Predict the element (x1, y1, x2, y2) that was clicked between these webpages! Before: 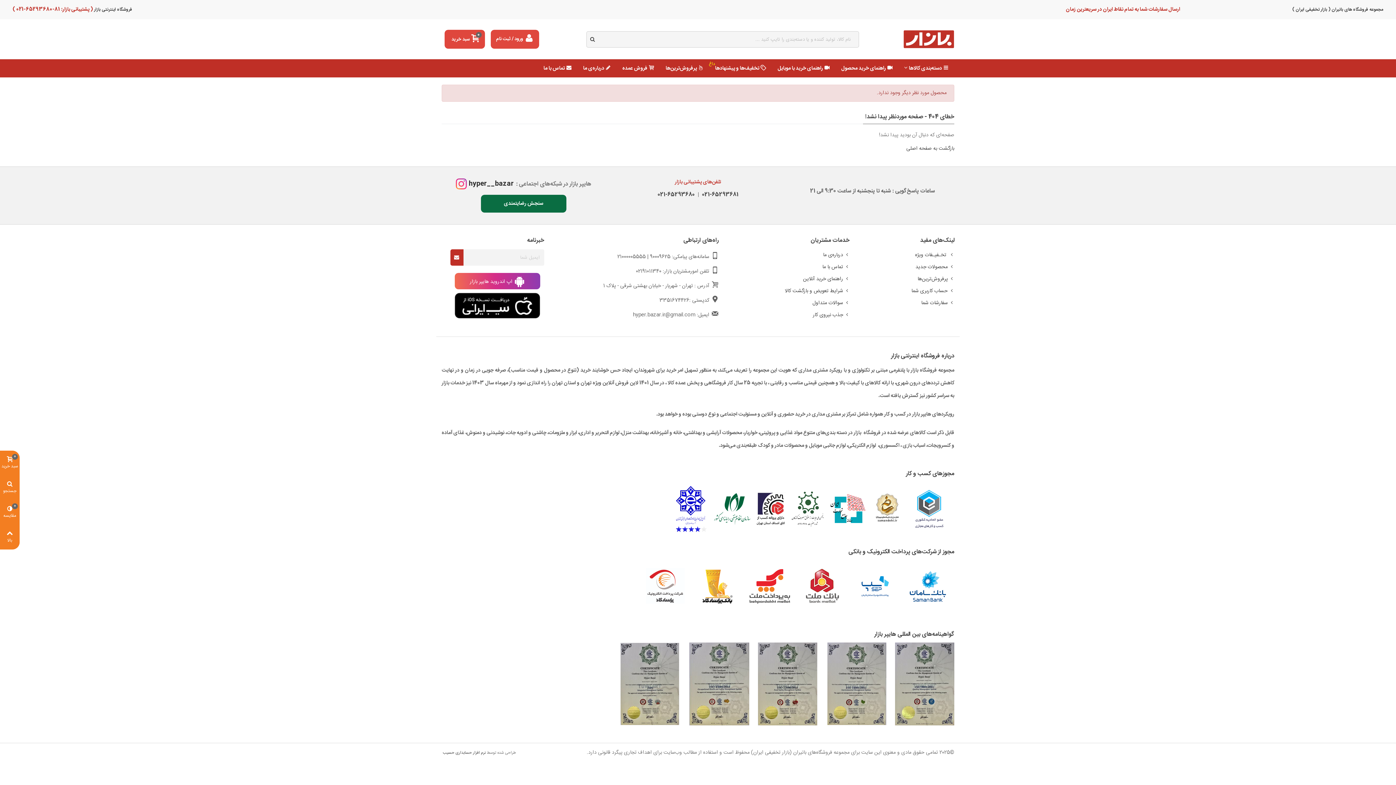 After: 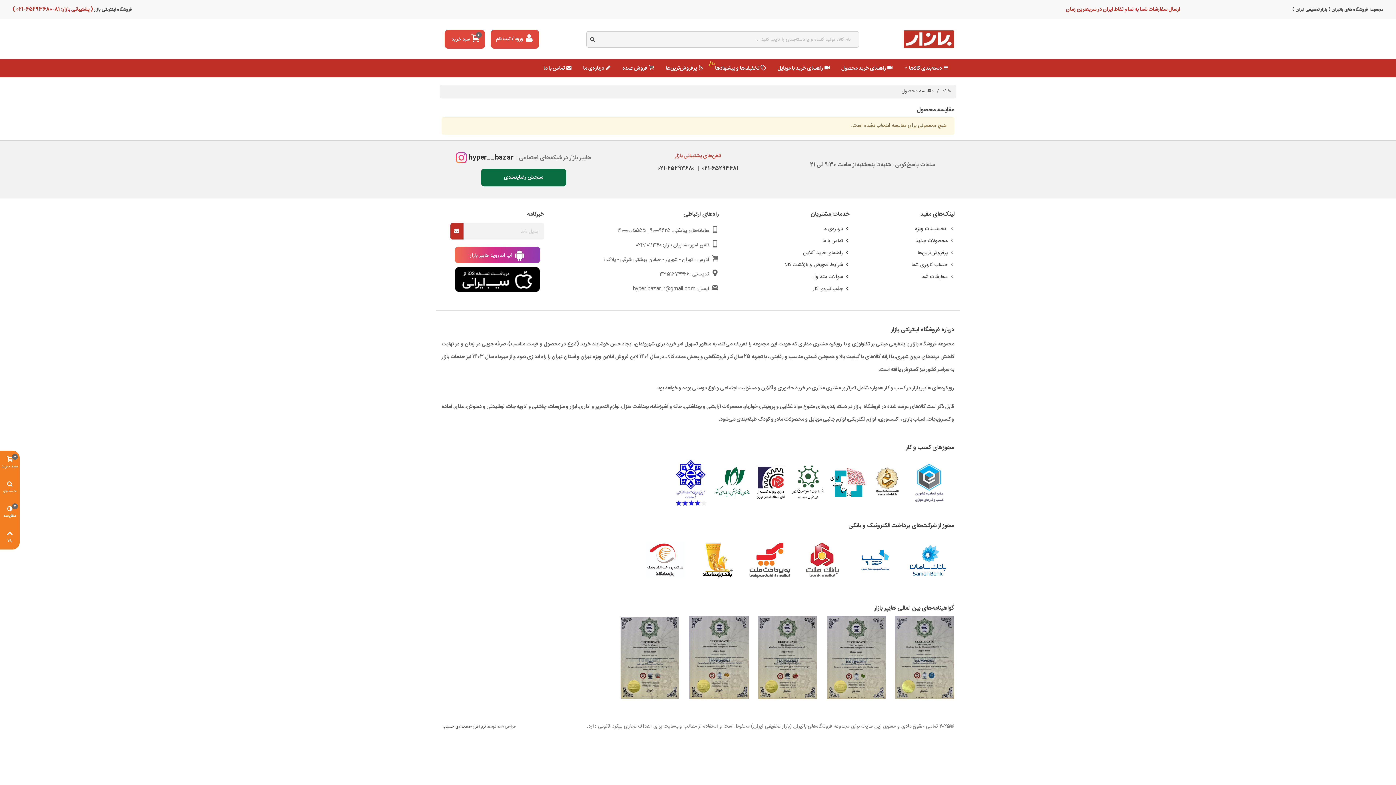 Action: label: مقایسه
0 bbox: (0, 500, 19, 525)